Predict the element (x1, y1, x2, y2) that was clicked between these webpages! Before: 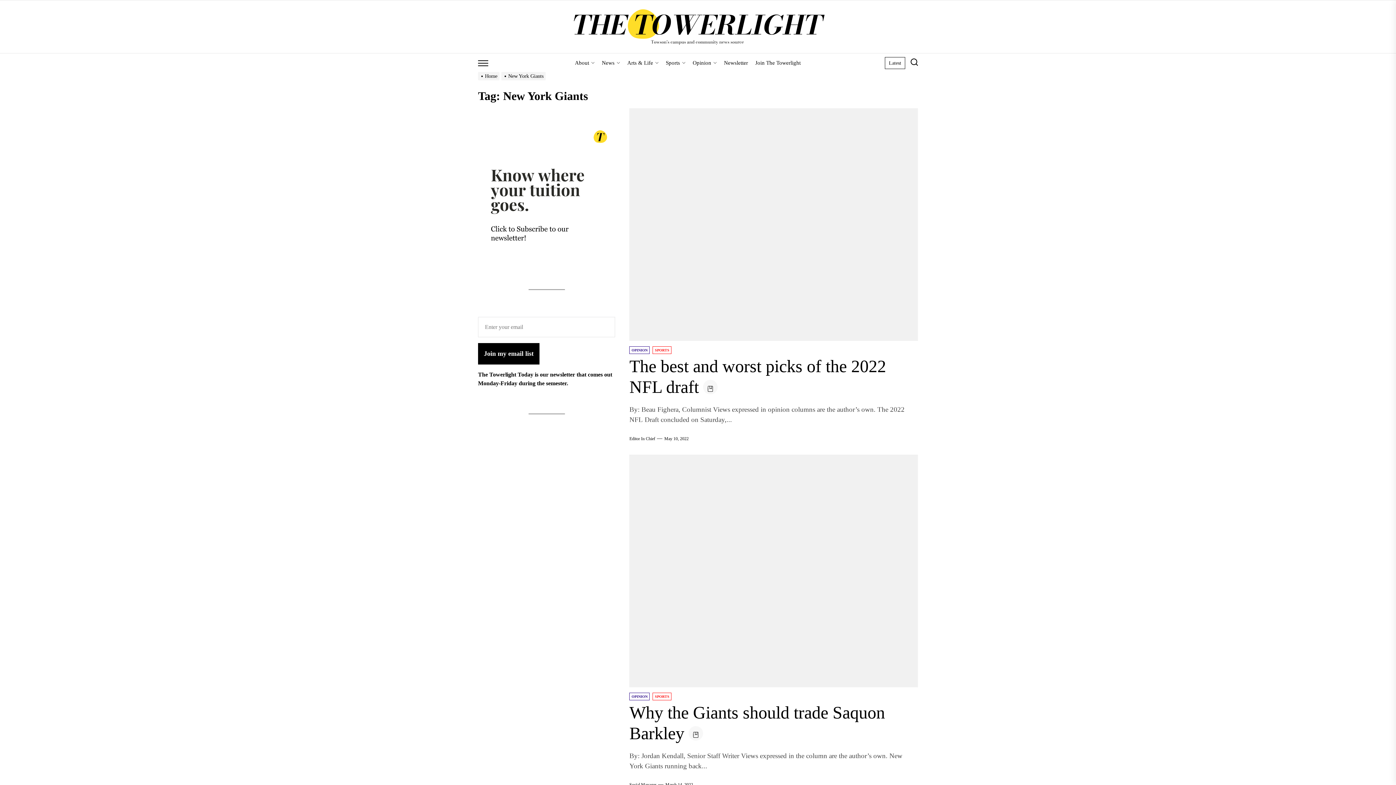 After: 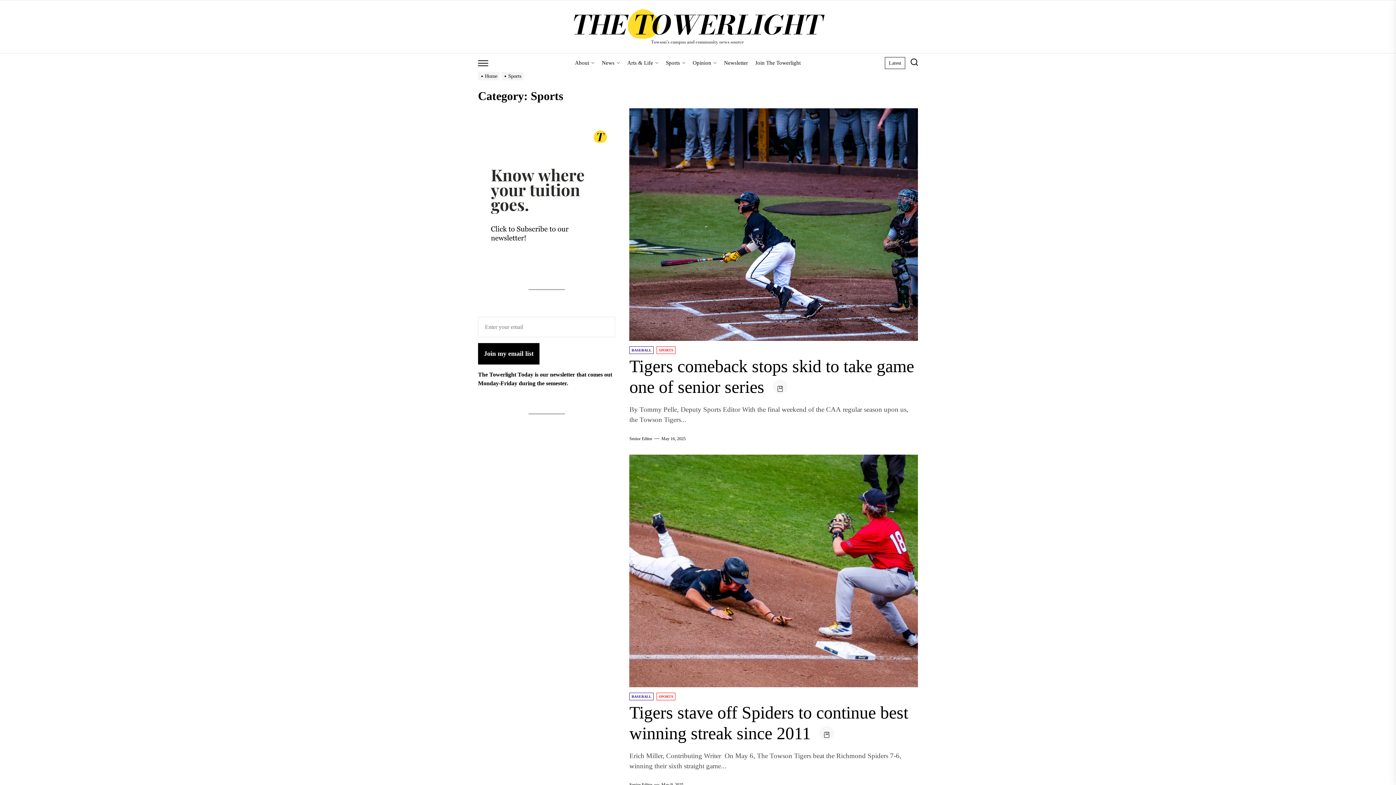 Action: bbox: (662, 53, 689, 72) label: Sports